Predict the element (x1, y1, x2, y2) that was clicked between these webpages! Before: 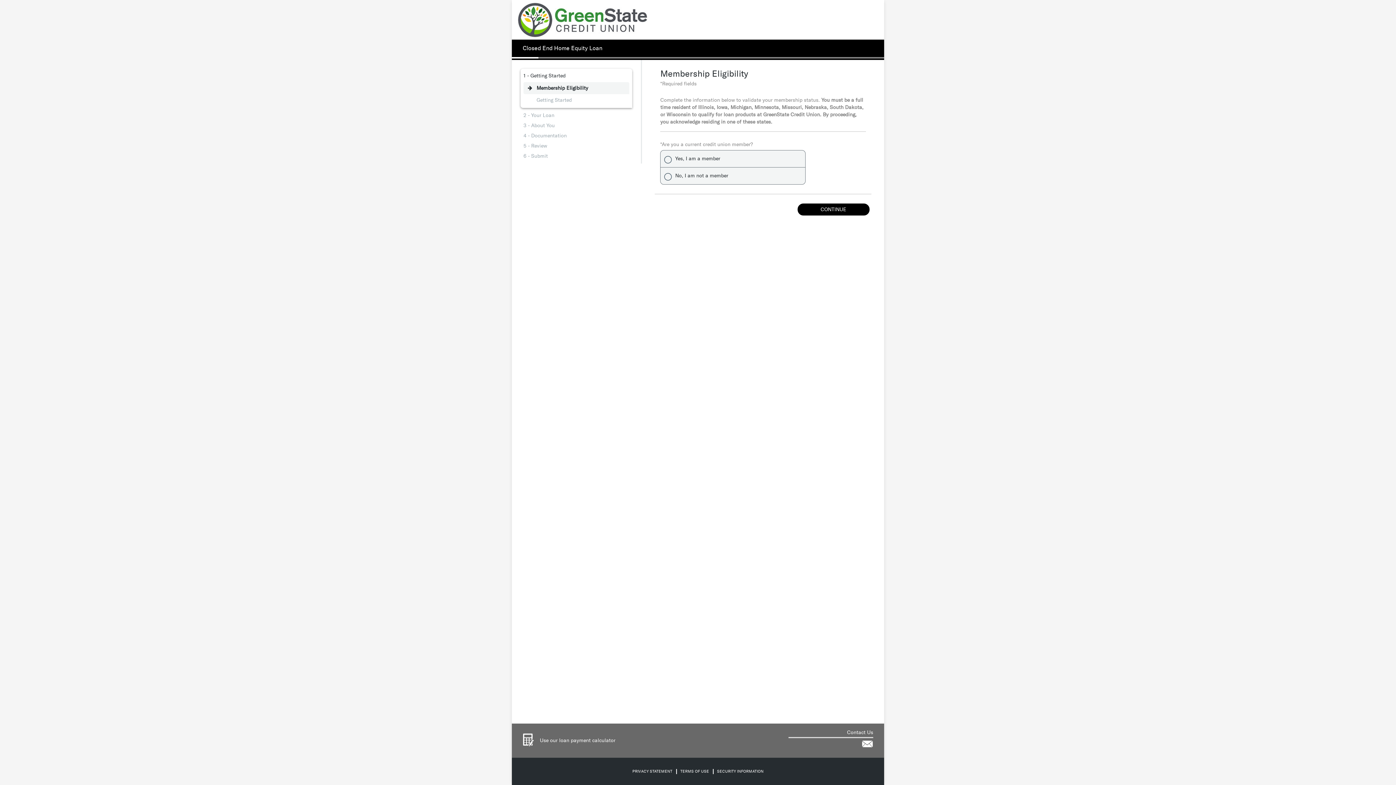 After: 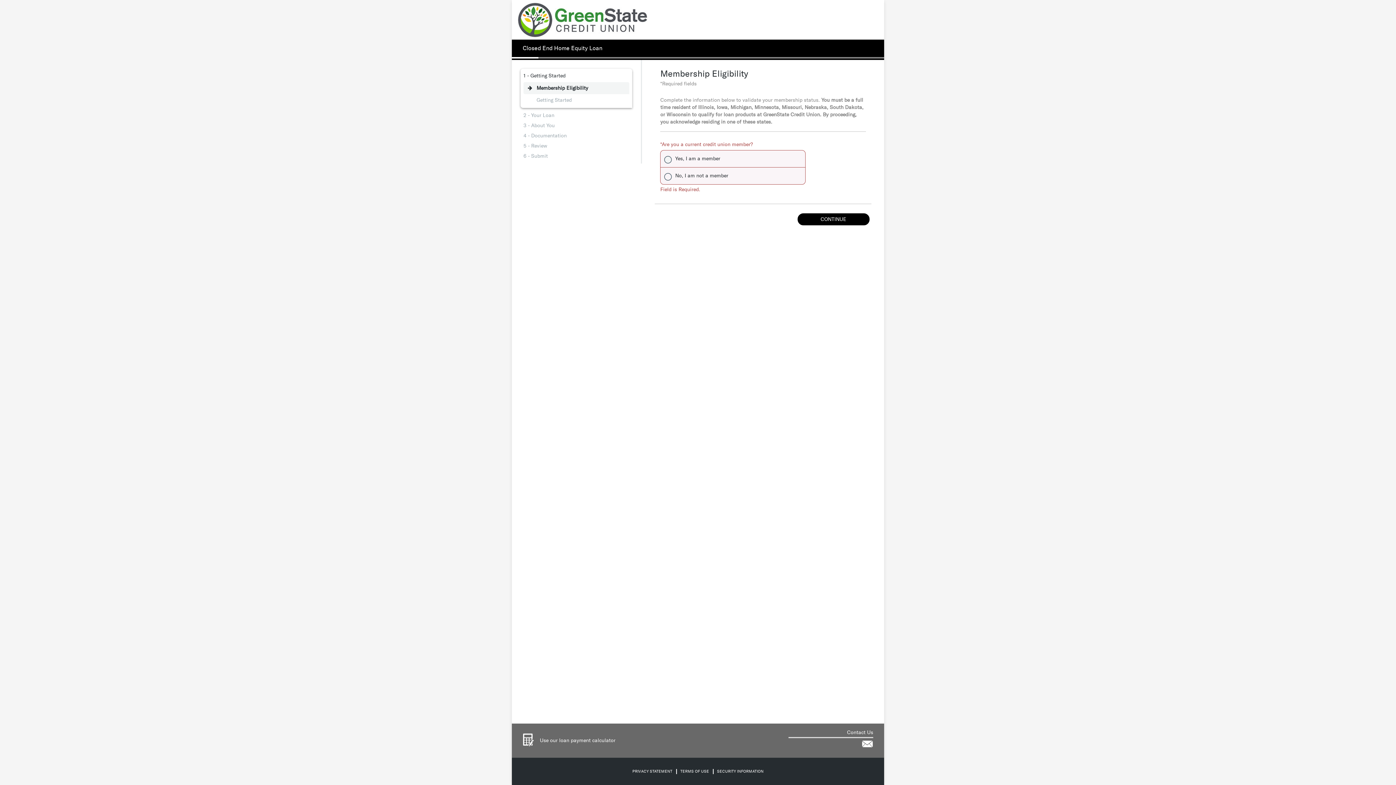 Action: label: CONTINUE bbox: (797, 203, 869, 215)